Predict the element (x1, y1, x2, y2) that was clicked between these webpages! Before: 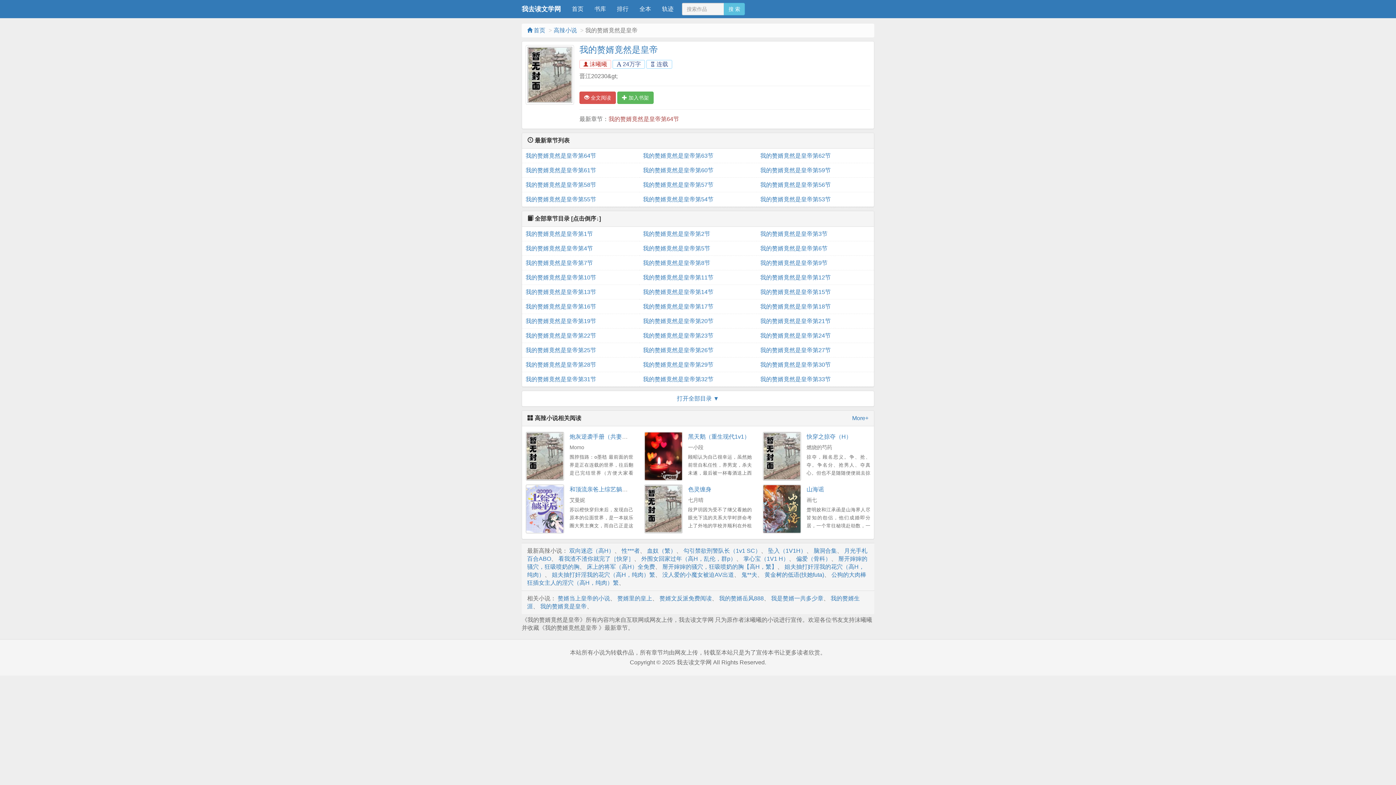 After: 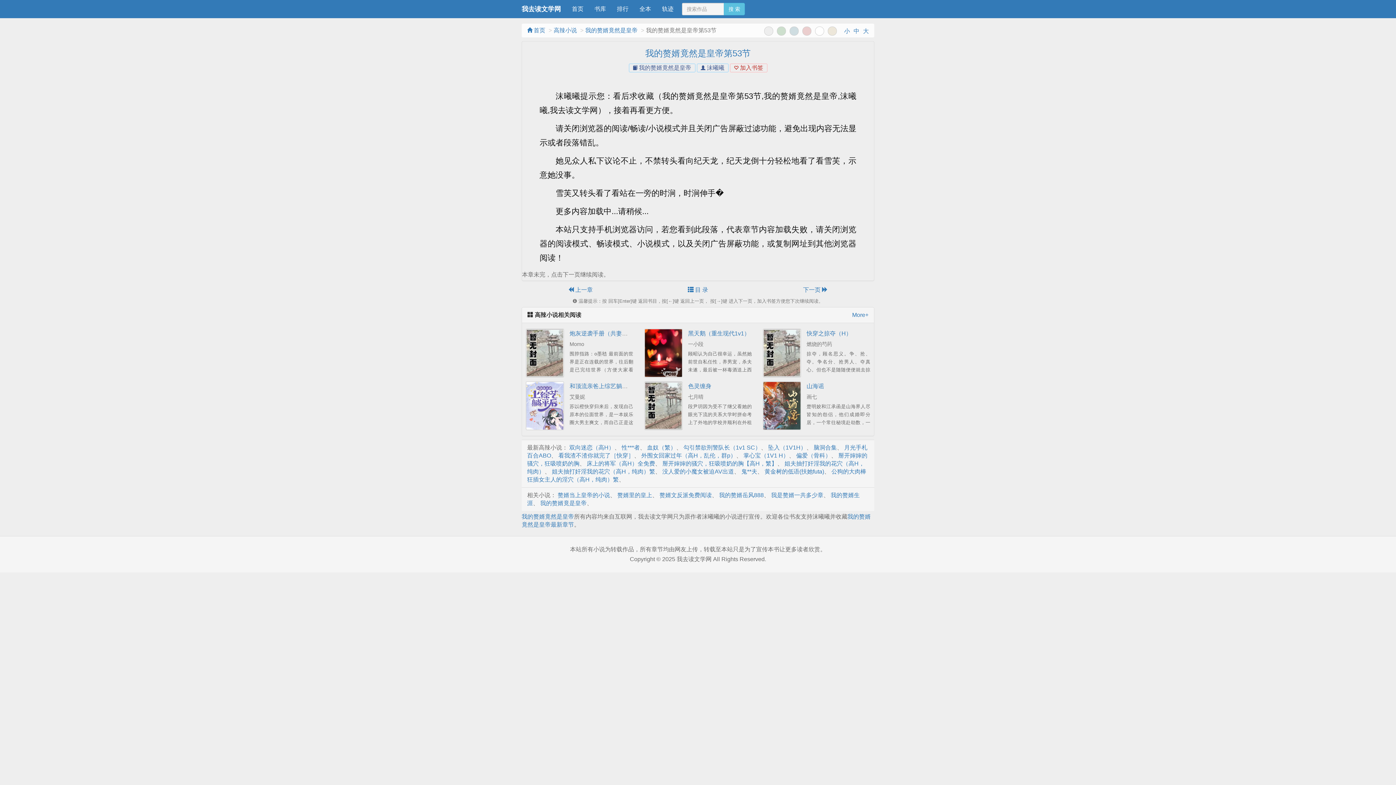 Action: label: 我的赘婿竟然是皇帝第53节 bbox: (760, 192, 870, 206)